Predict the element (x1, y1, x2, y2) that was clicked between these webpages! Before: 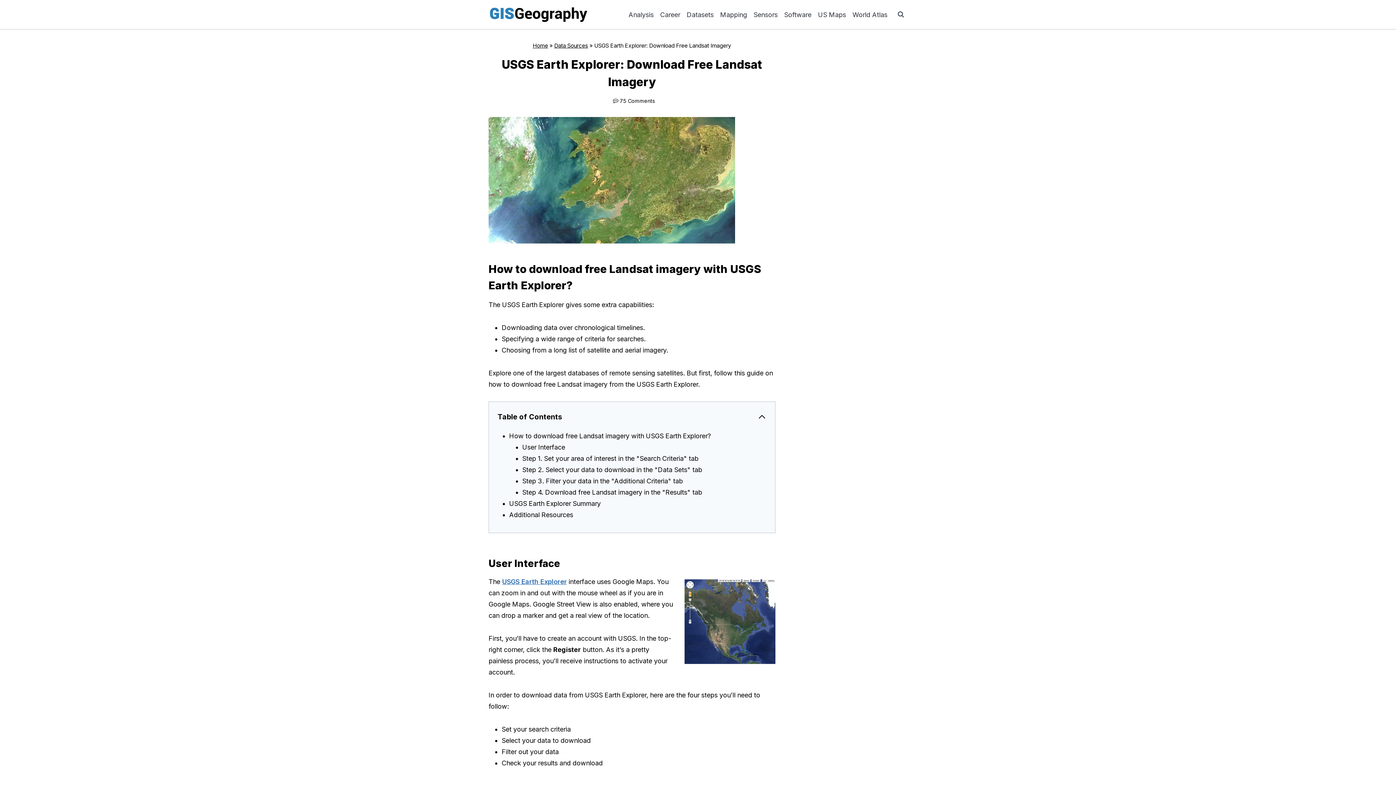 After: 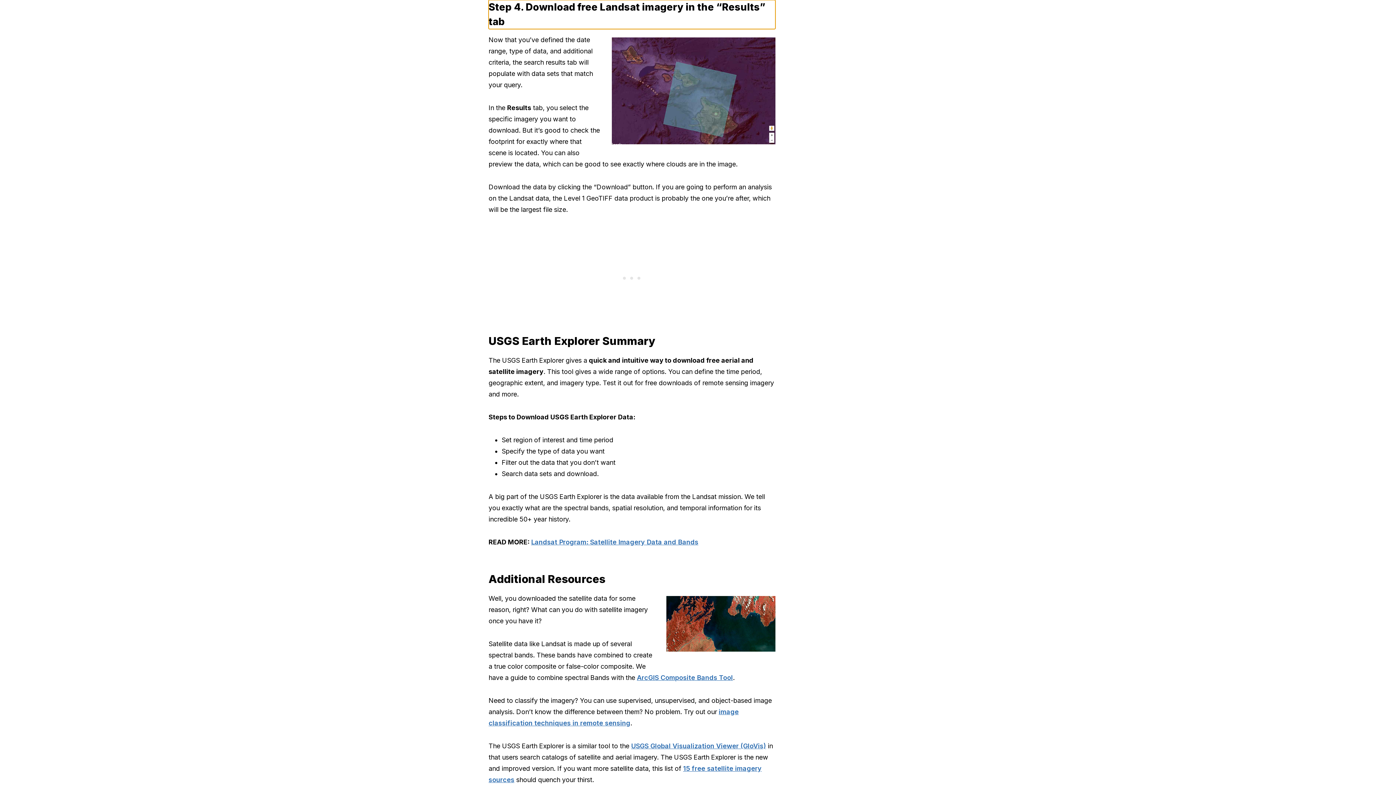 Action: bbox: (522, 488, 702, 496) label: Step 4. Download free Landsat imagery in the "Results" tab